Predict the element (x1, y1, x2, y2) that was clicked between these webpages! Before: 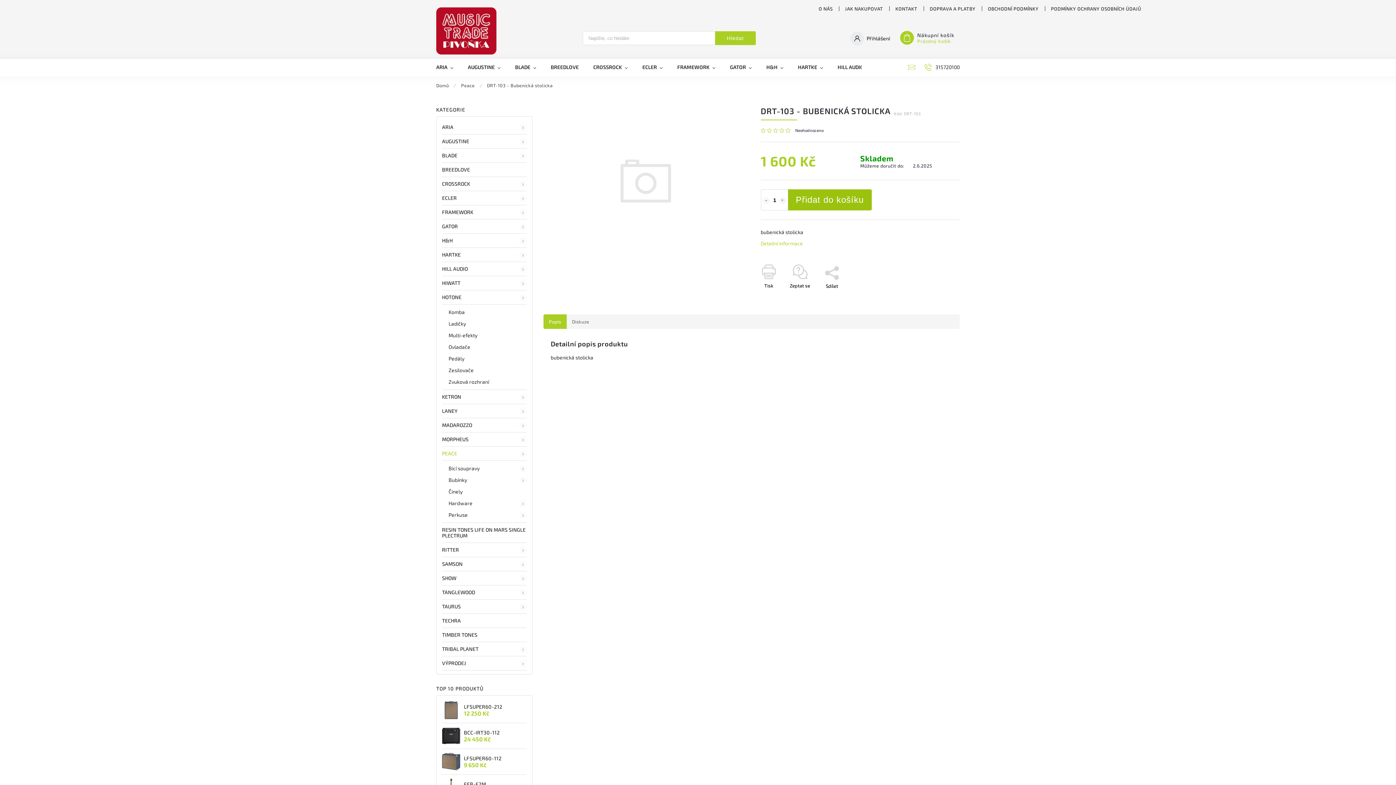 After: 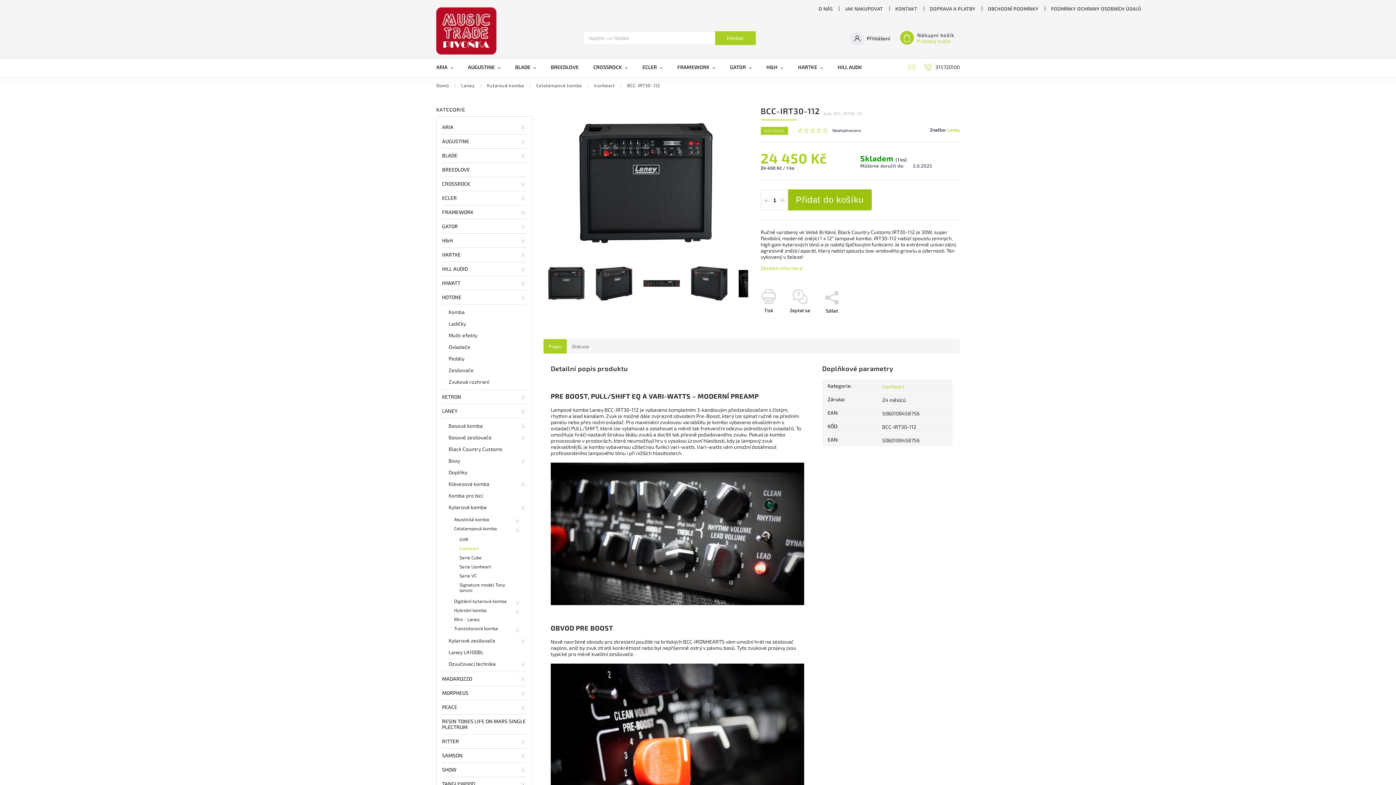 Action: bbox: (442, 727, 460, 745)